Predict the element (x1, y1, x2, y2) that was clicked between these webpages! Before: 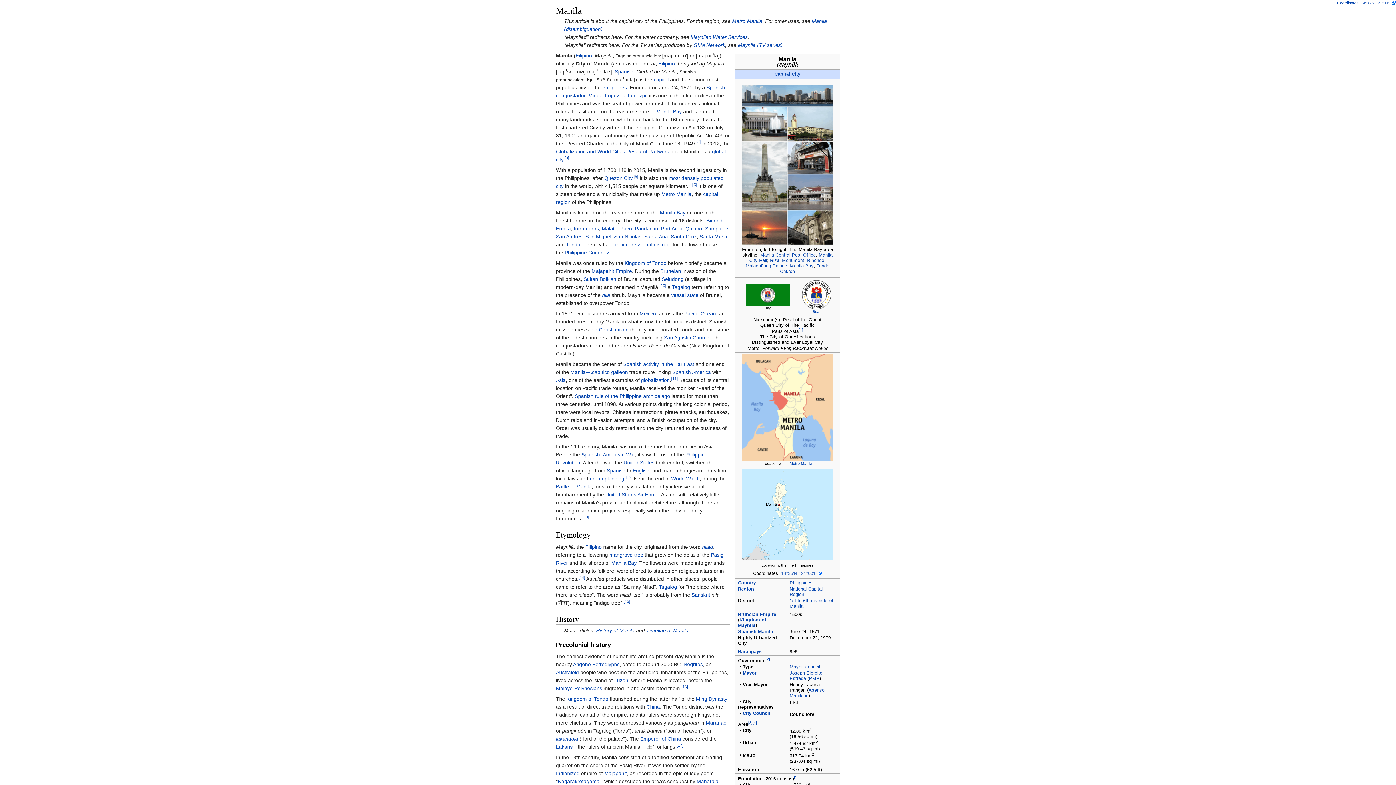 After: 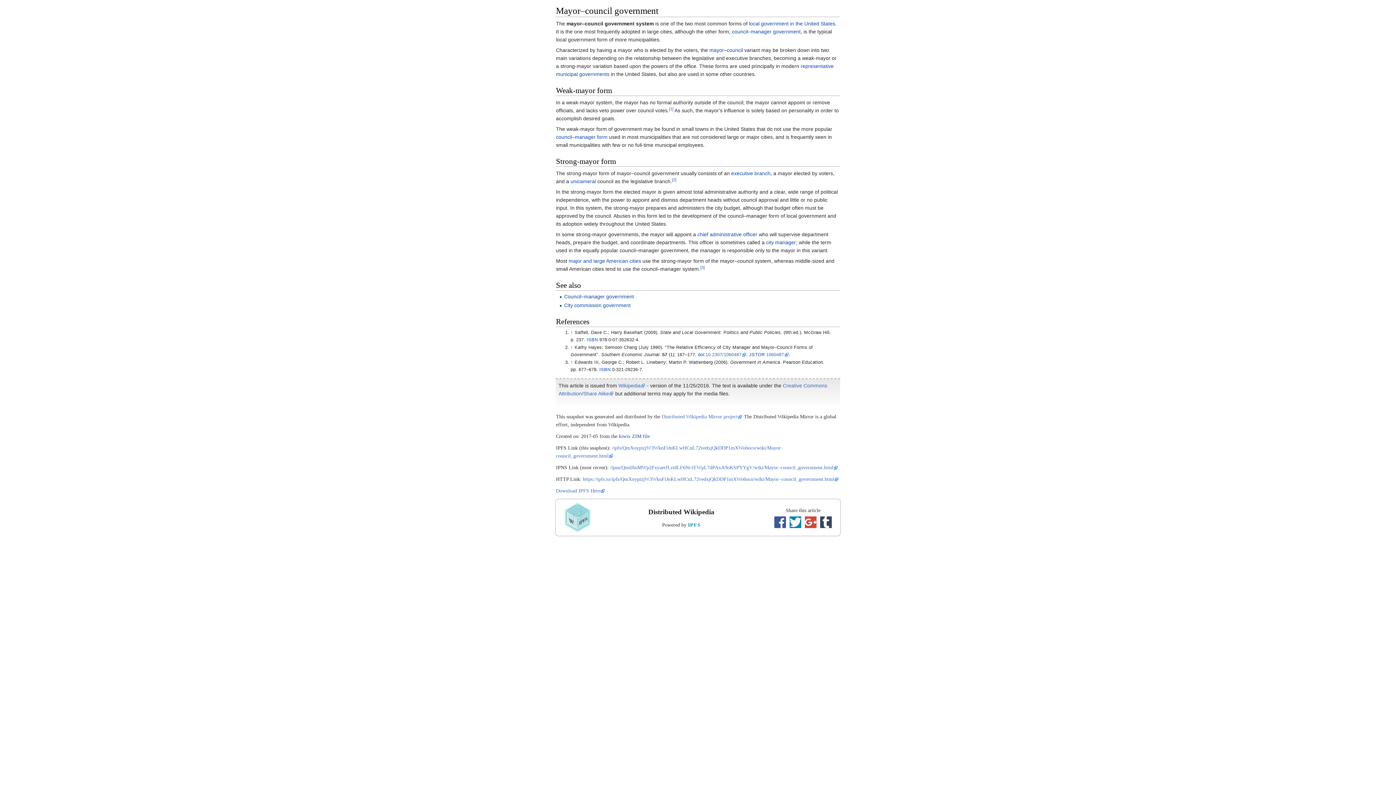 Action: label: Mayor–council bbox: (789, 664, 820, 669)